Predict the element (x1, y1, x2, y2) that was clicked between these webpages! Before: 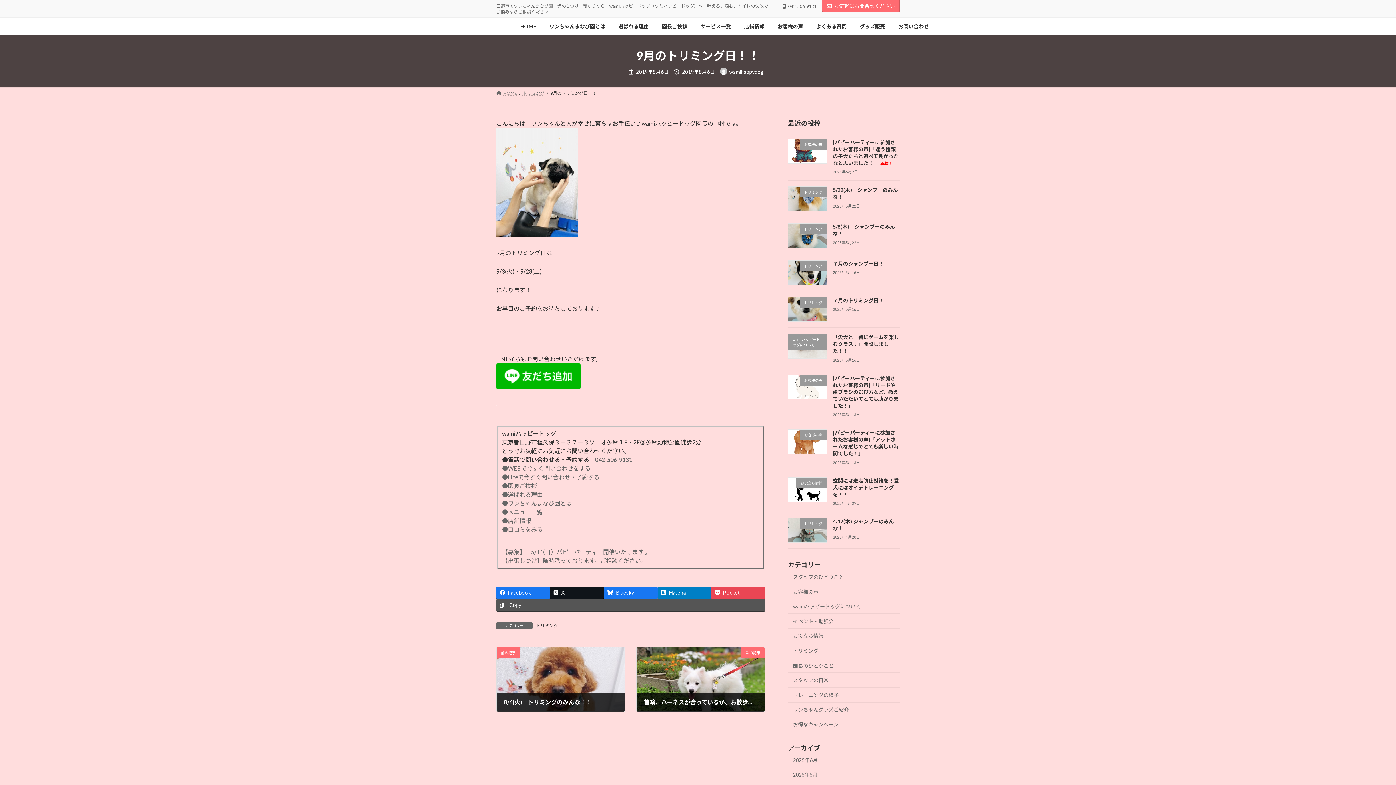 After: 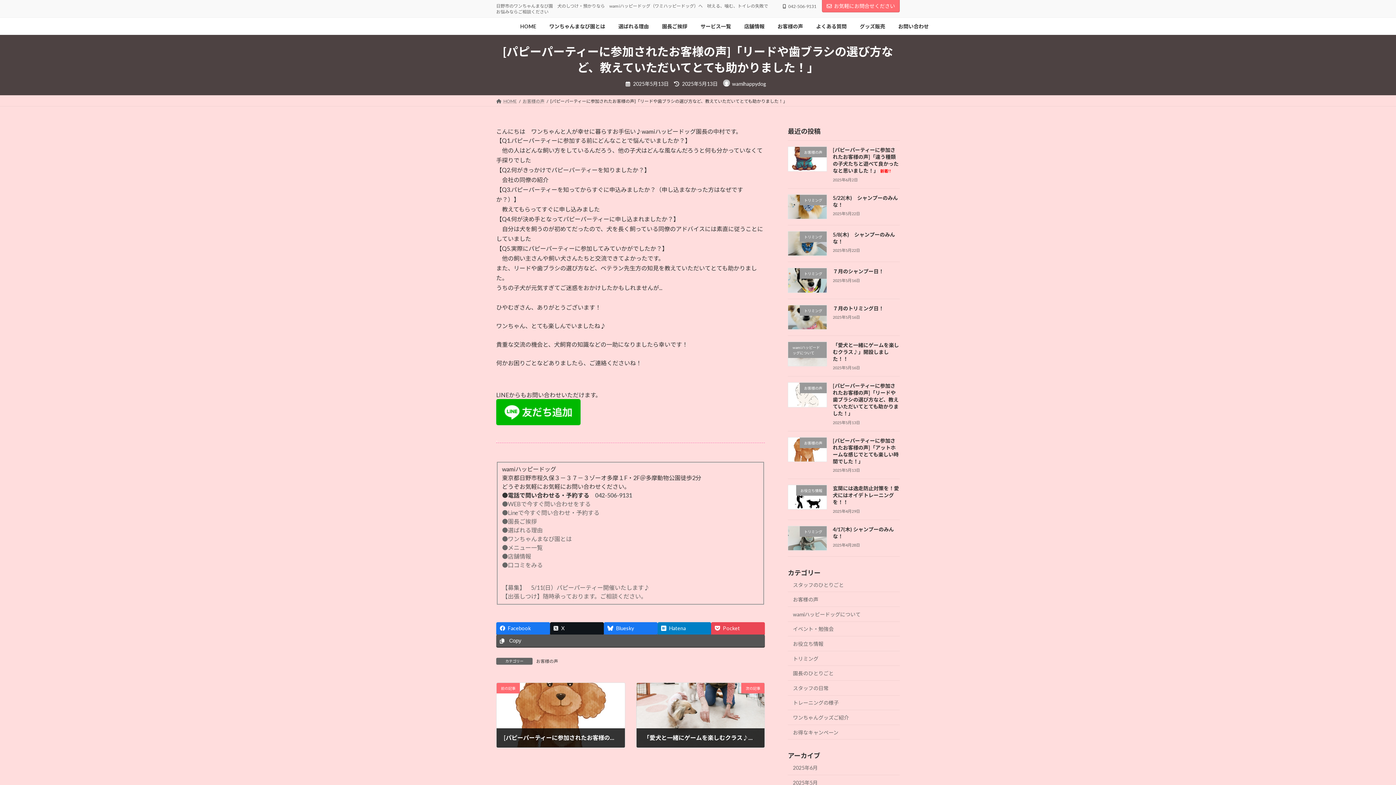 Action: label: [パピーパーティーに参加されたお客様の声]「リードや歯ブラシの選び方など、教えていただいてとても助かりました！」 bbox: (833, 375, 898, 409)